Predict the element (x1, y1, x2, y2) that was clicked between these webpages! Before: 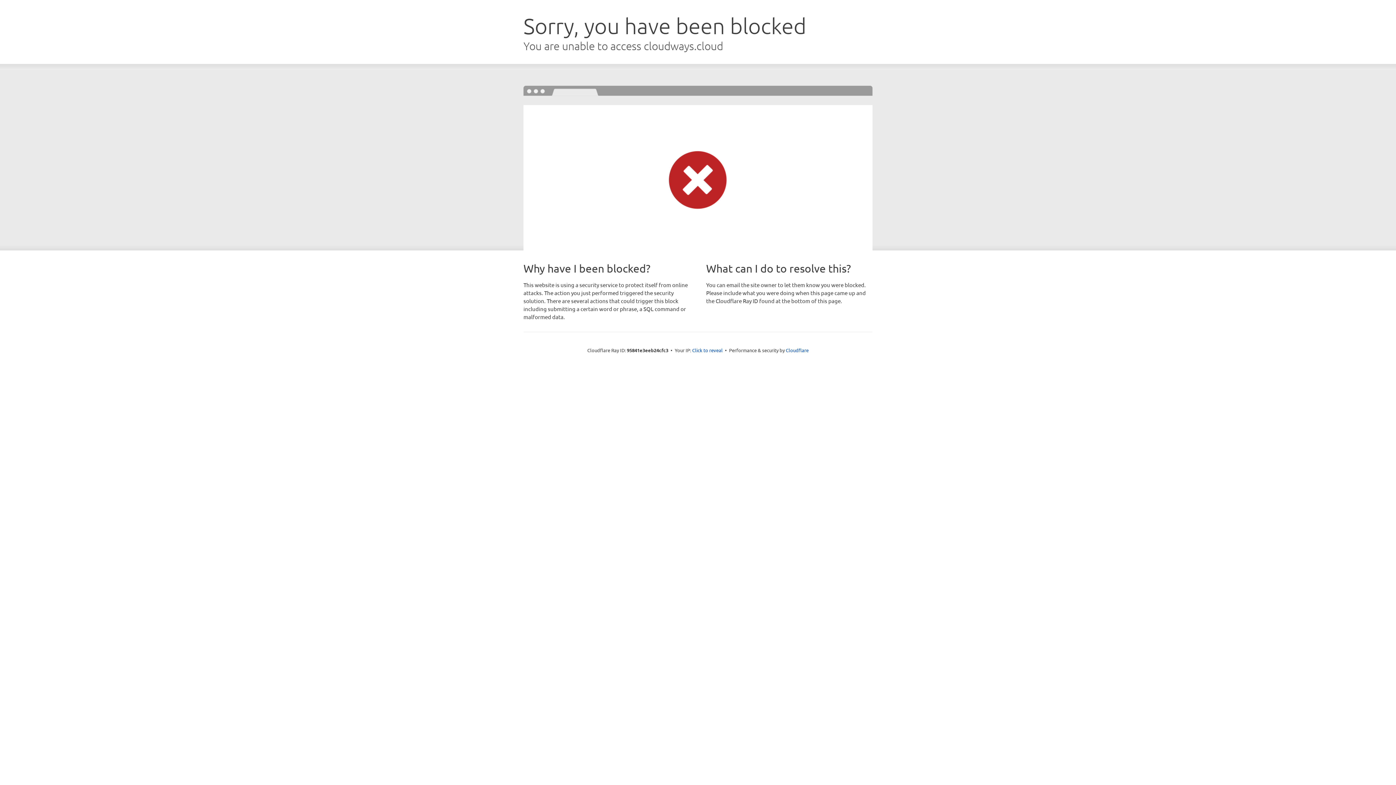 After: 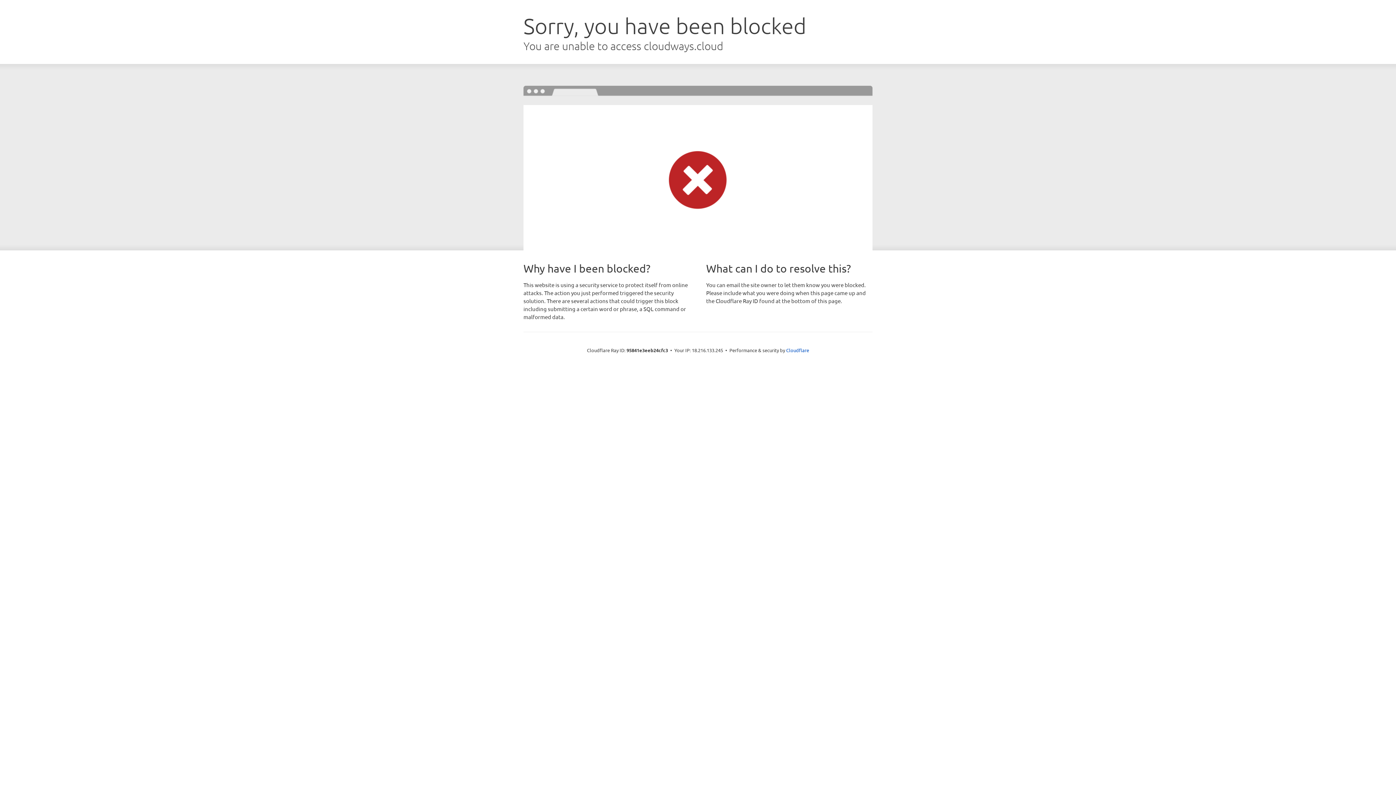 Action: label: Click to reveal bbox: (692, 346, 722, 353)